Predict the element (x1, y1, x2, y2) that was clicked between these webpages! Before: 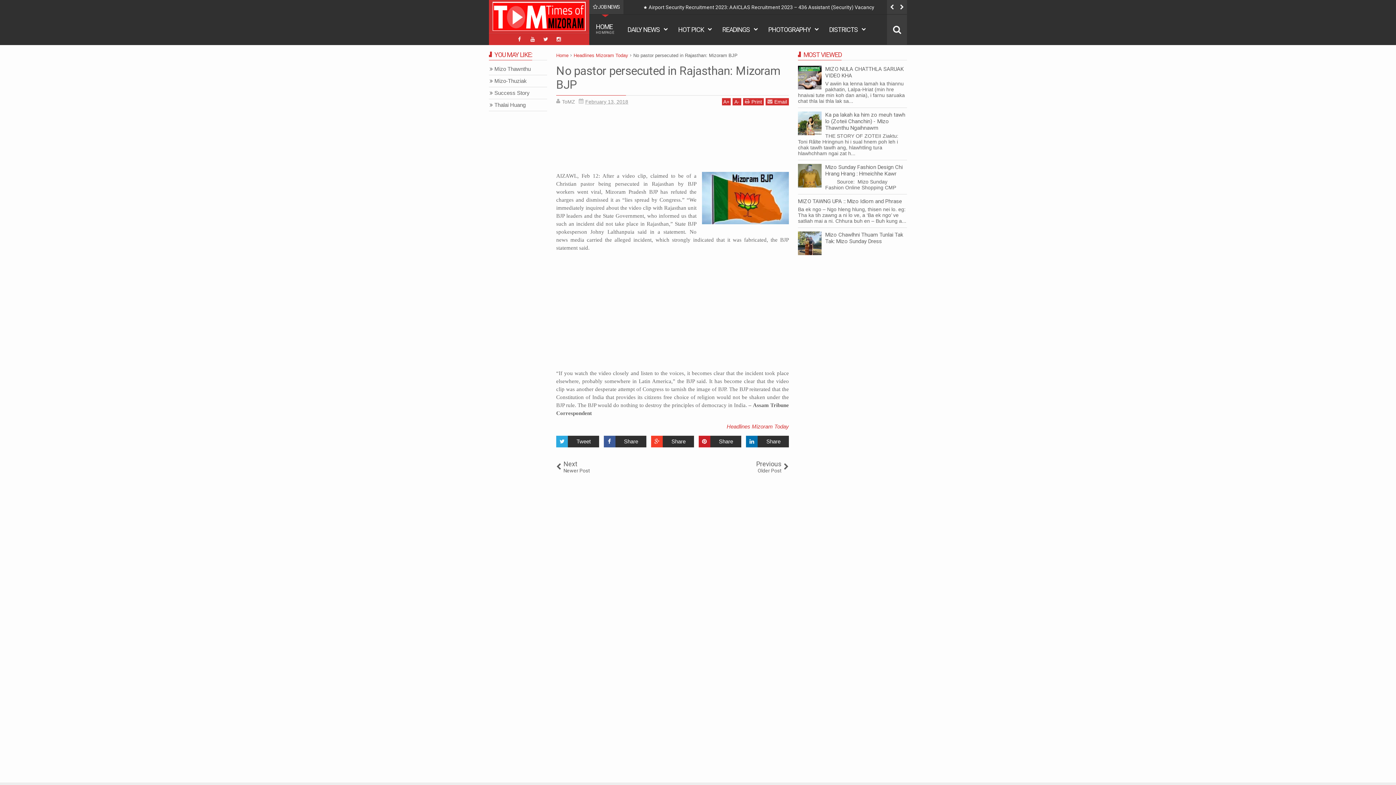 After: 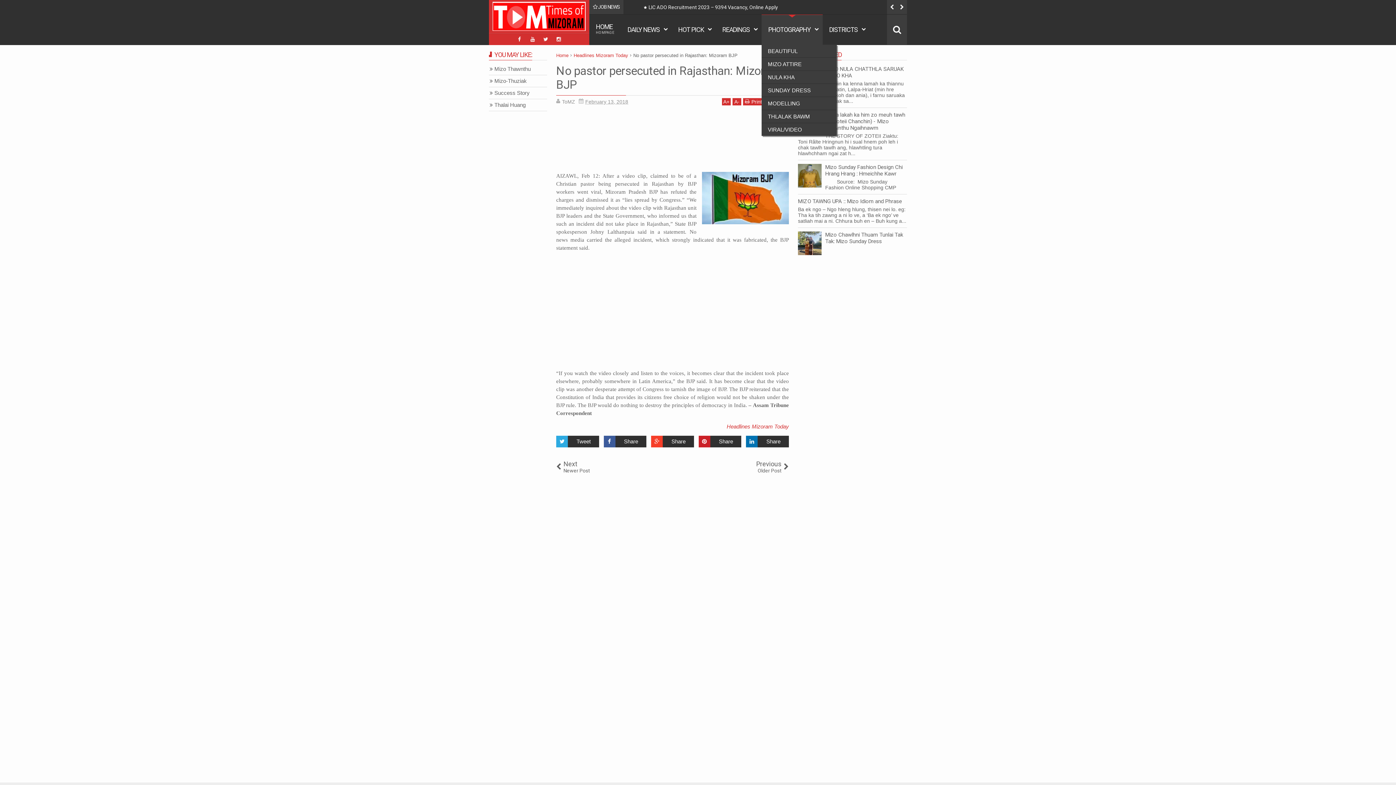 Action: label: PHOTOGRAPHY bbox: (761, 14, 822, 44)